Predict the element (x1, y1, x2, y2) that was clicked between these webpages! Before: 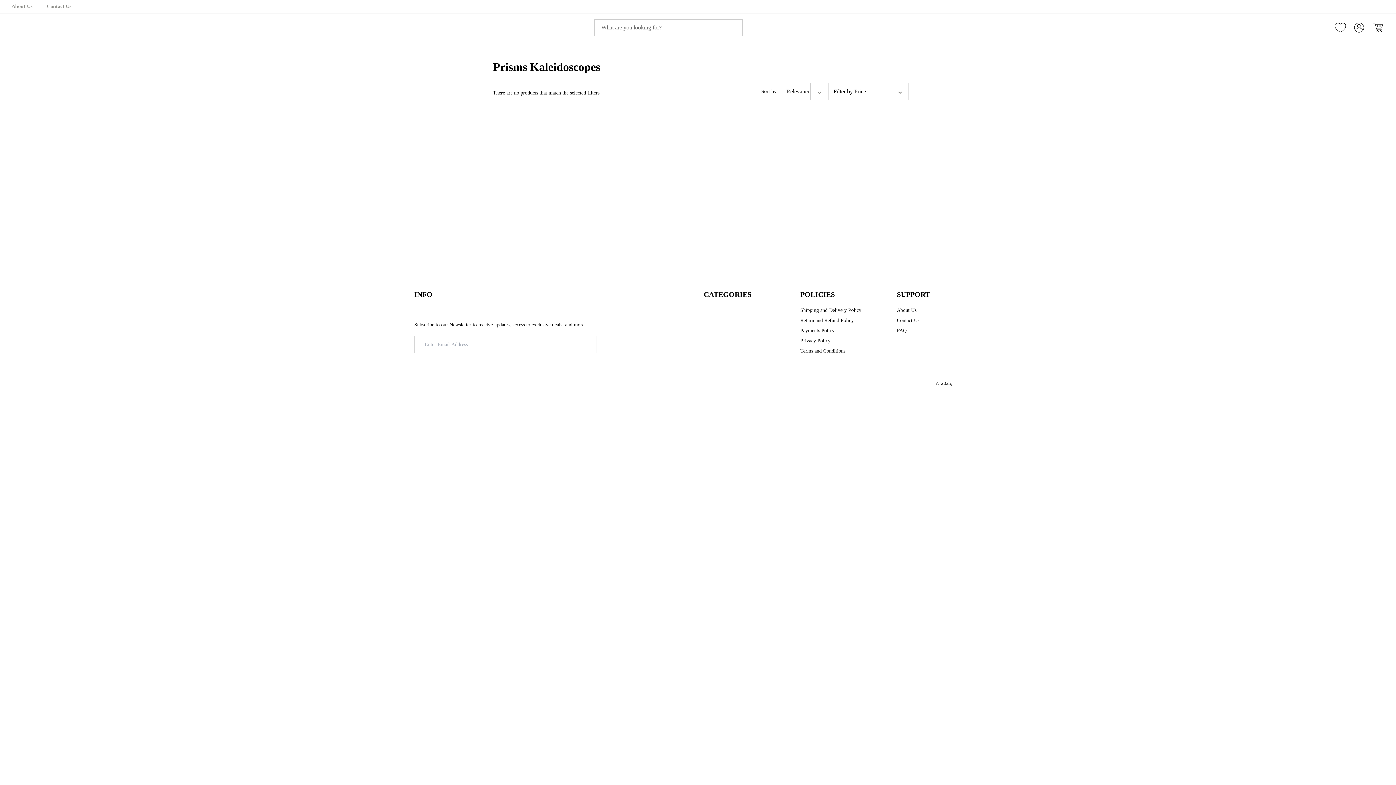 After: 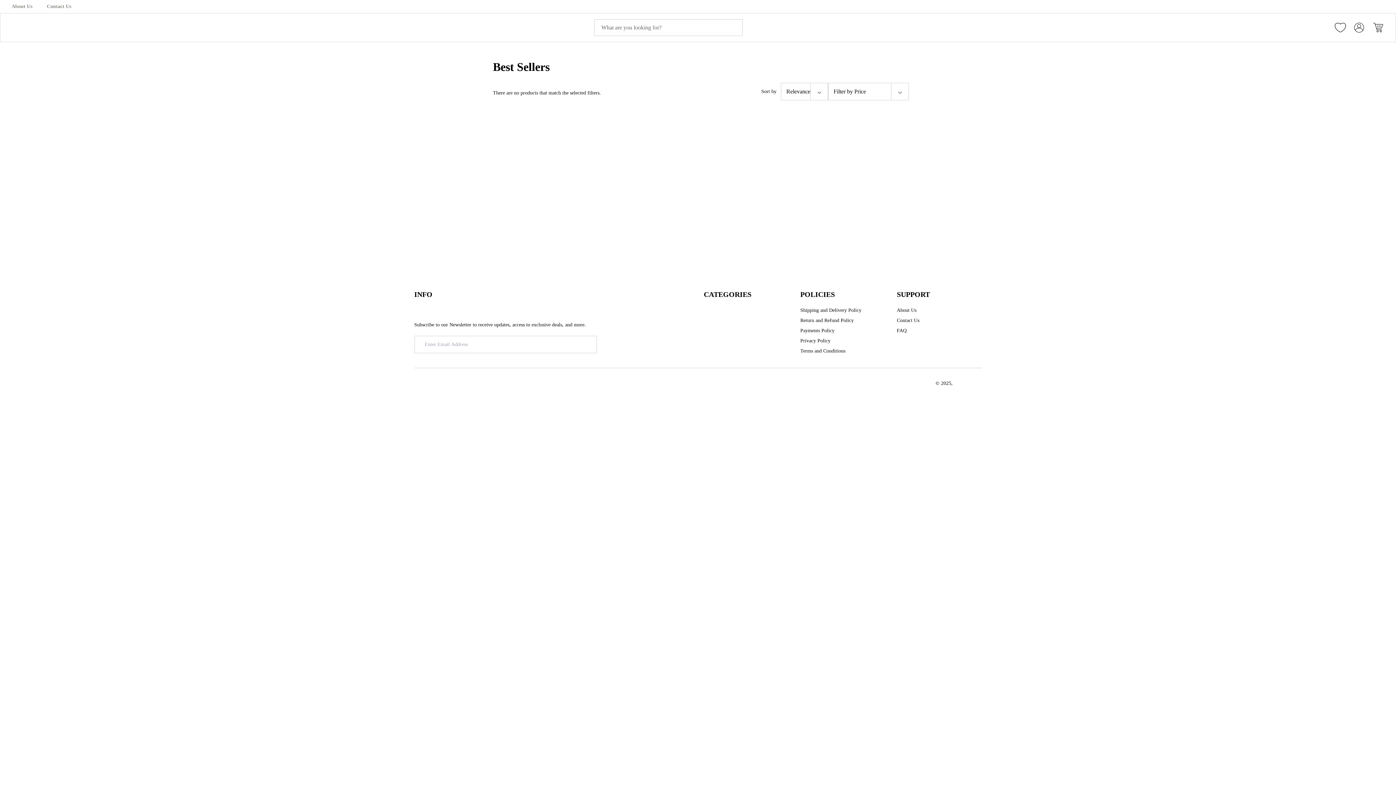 Action: label: Search bbox: (743, 19, 801, 36)